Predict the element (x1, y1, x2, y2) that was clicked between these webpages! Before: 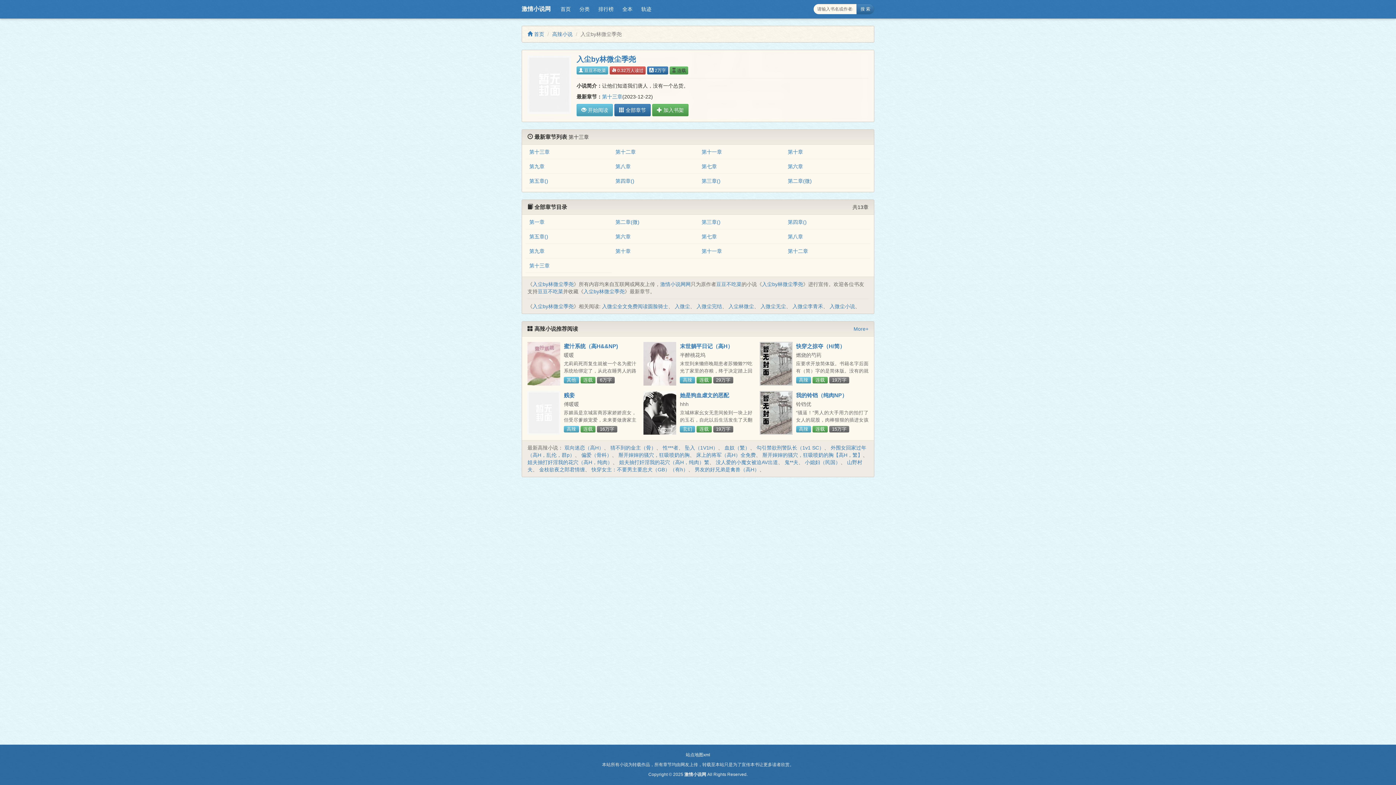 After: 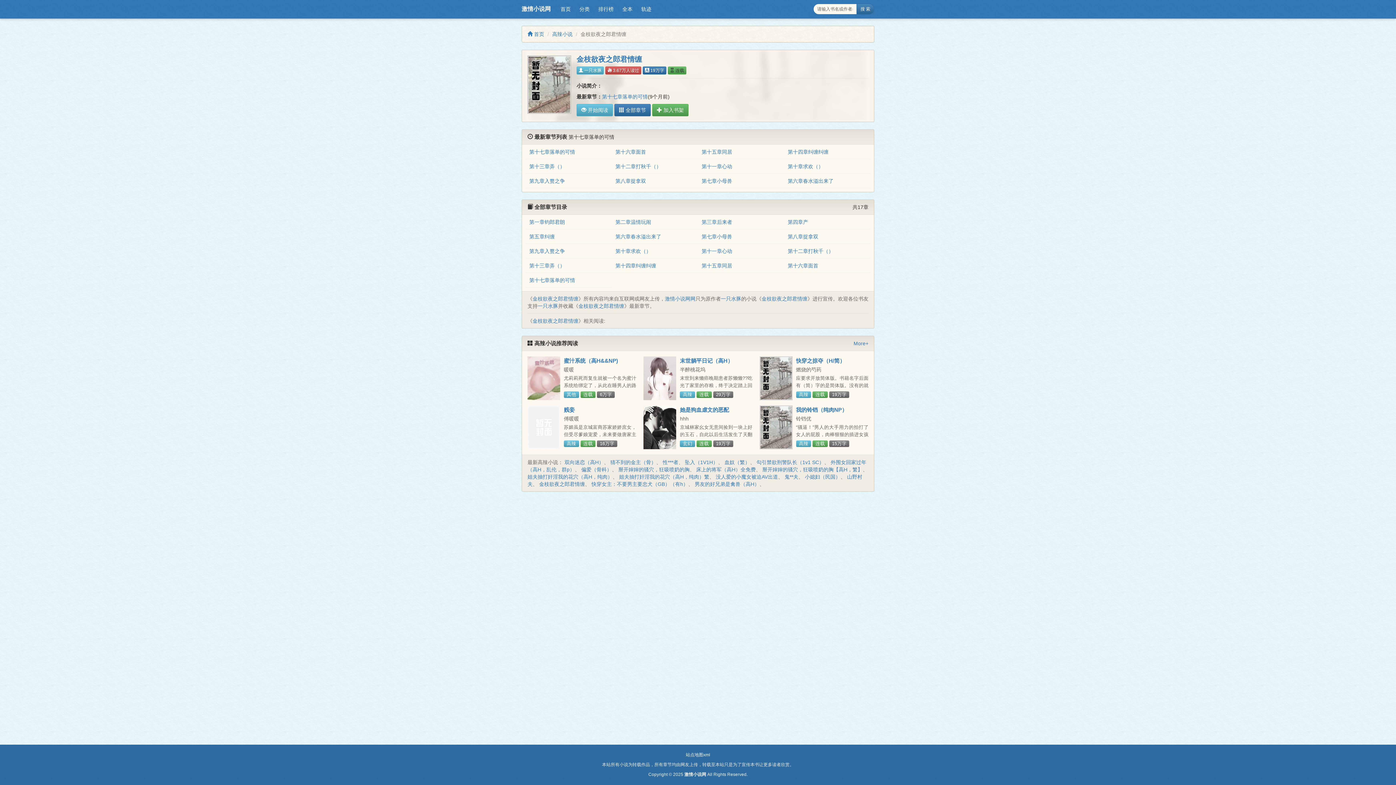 Action: label: 金枝欲夜之郎君情缠 bbox: (539, 467, 585, 472)